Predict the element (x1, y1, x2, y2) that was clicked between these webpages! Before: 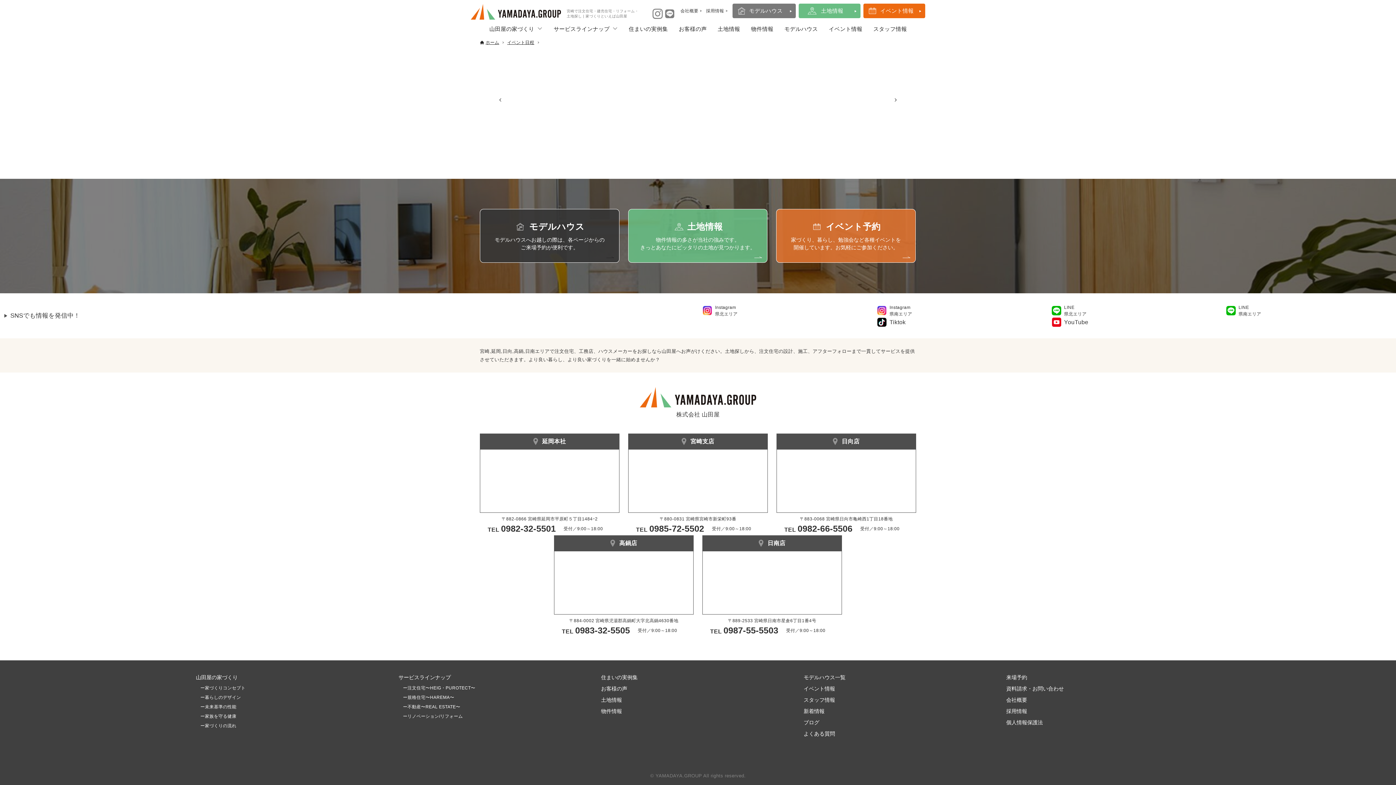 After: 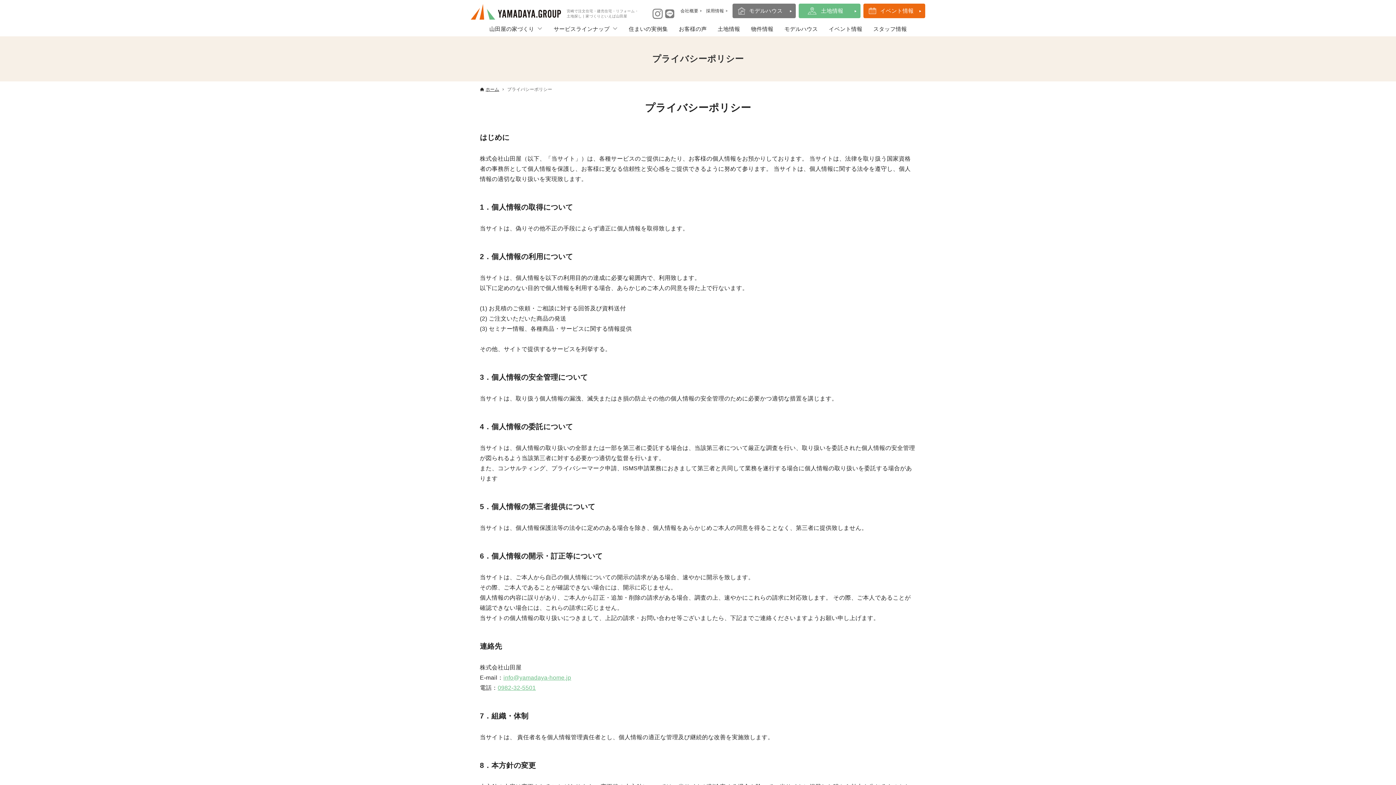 Action: bbox: (1006, 720, 1043, 725) label: 個人情報保護法